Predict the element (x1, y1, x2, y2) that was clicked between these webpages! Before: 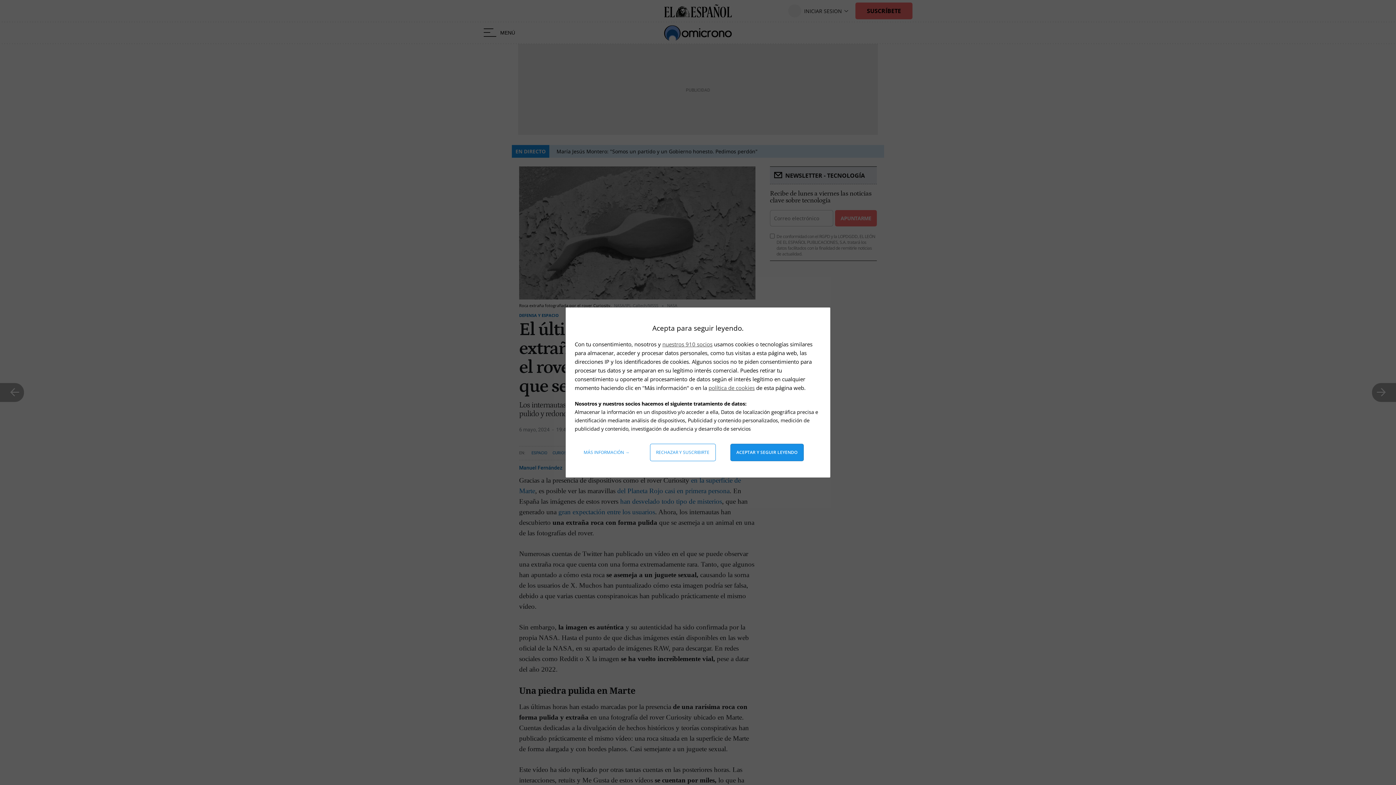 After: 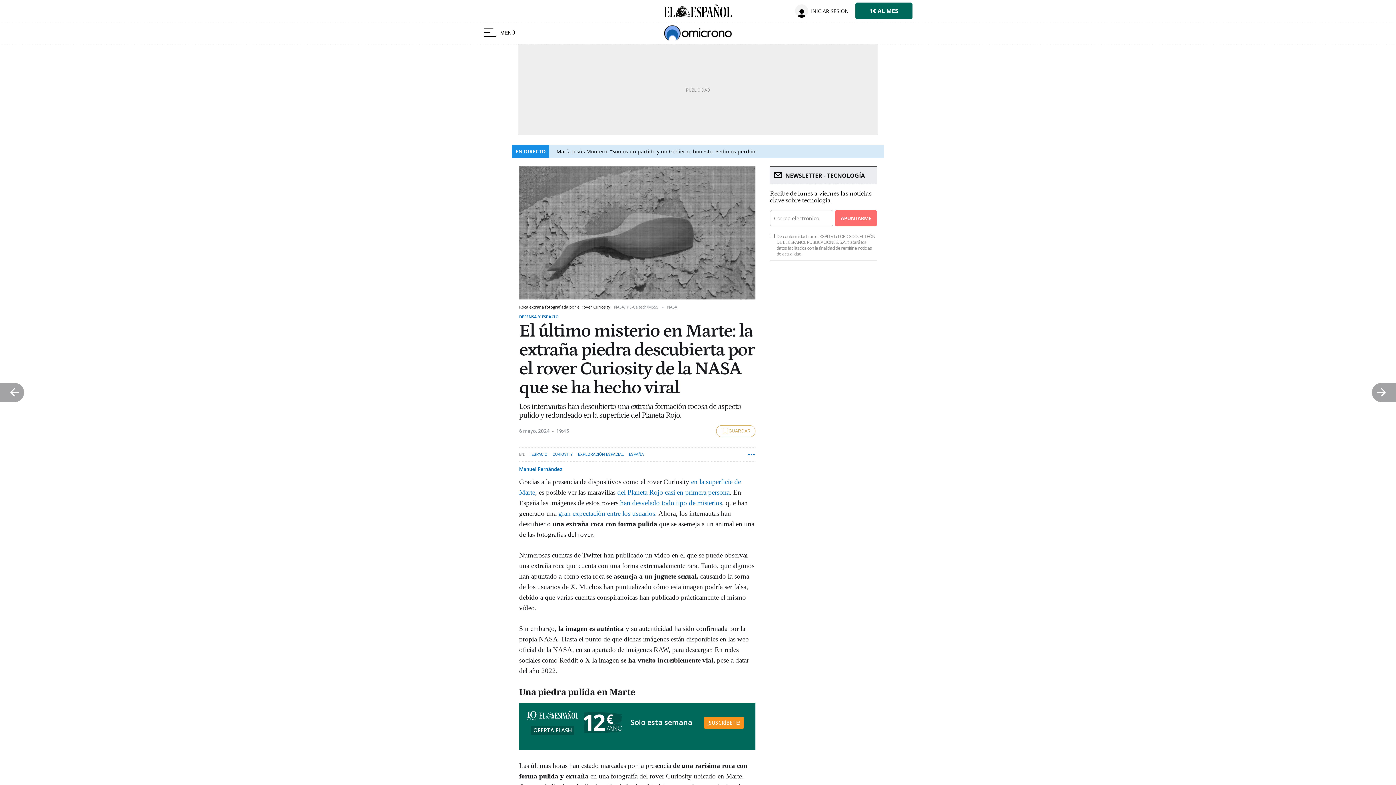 Action: bbox: (730, 444, 803, 461) label: Aceptar y seguir leyendo